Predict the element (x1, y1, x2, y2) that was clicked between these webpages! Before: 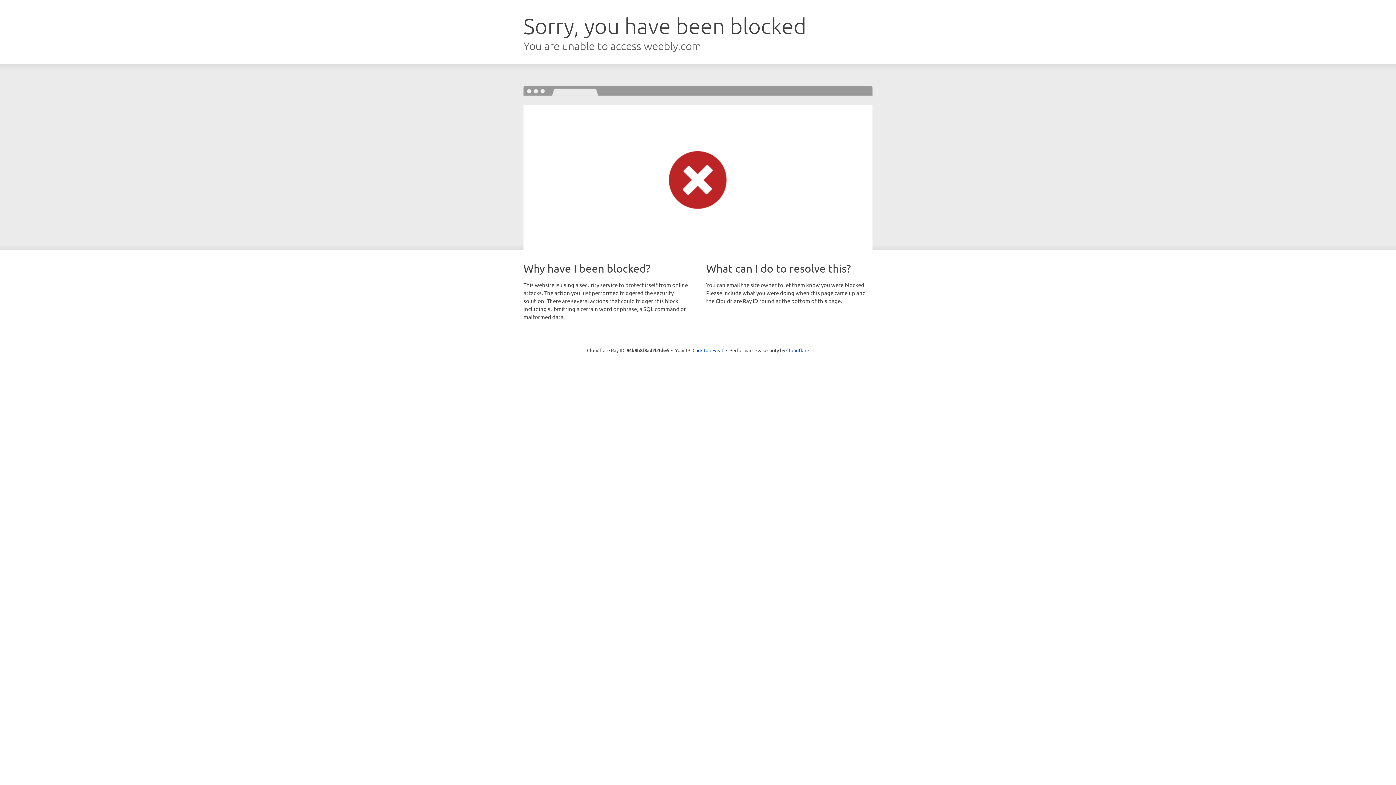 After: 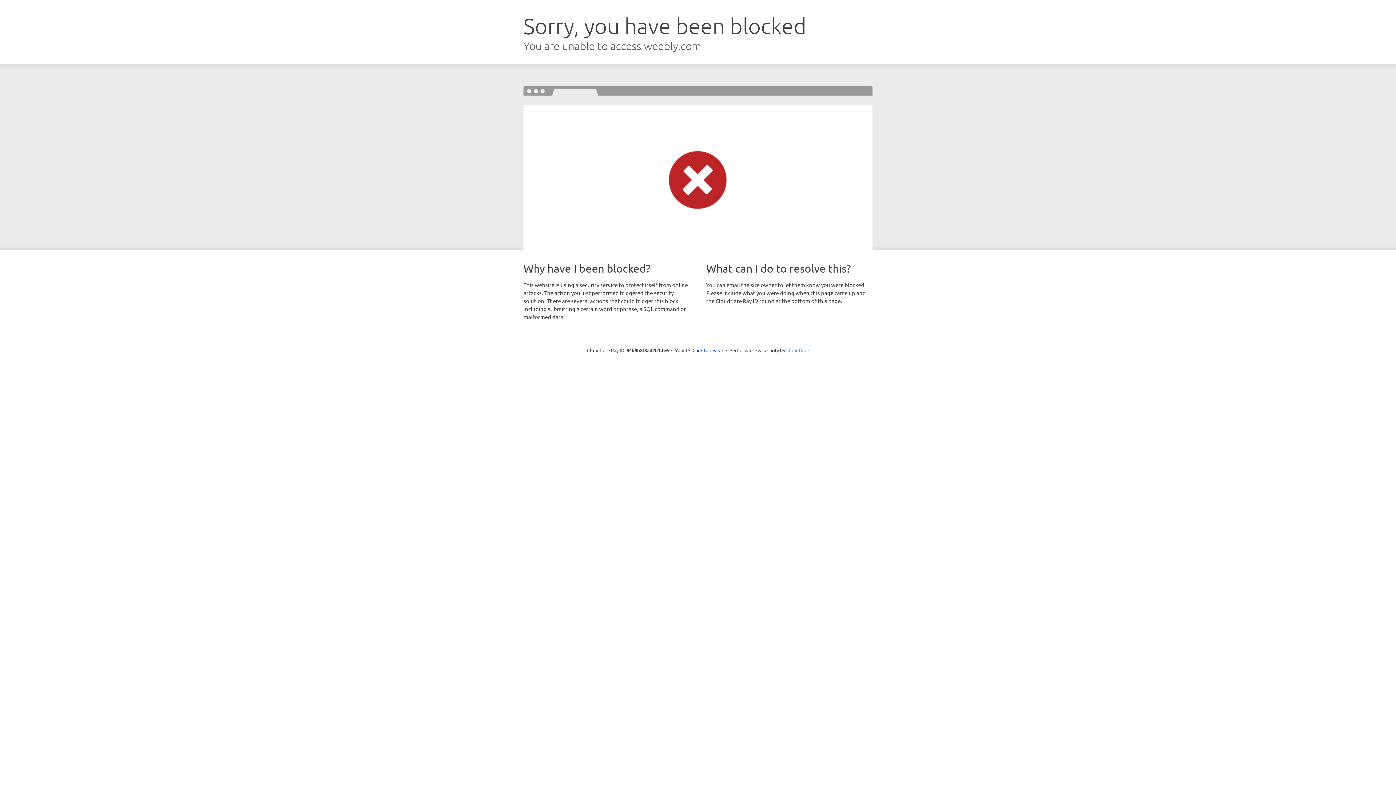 Action: bbox: (786, 347, 809, 353) label: Cloudflare